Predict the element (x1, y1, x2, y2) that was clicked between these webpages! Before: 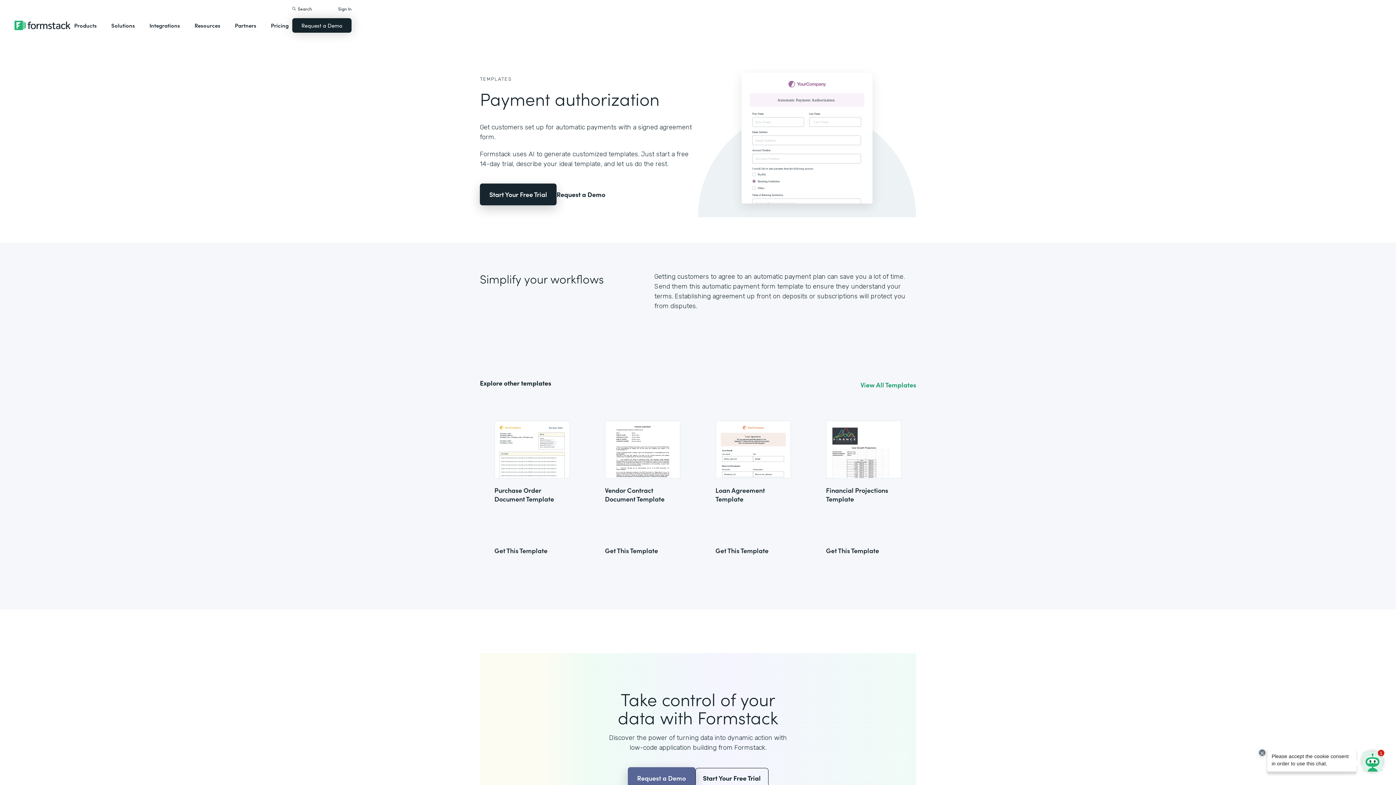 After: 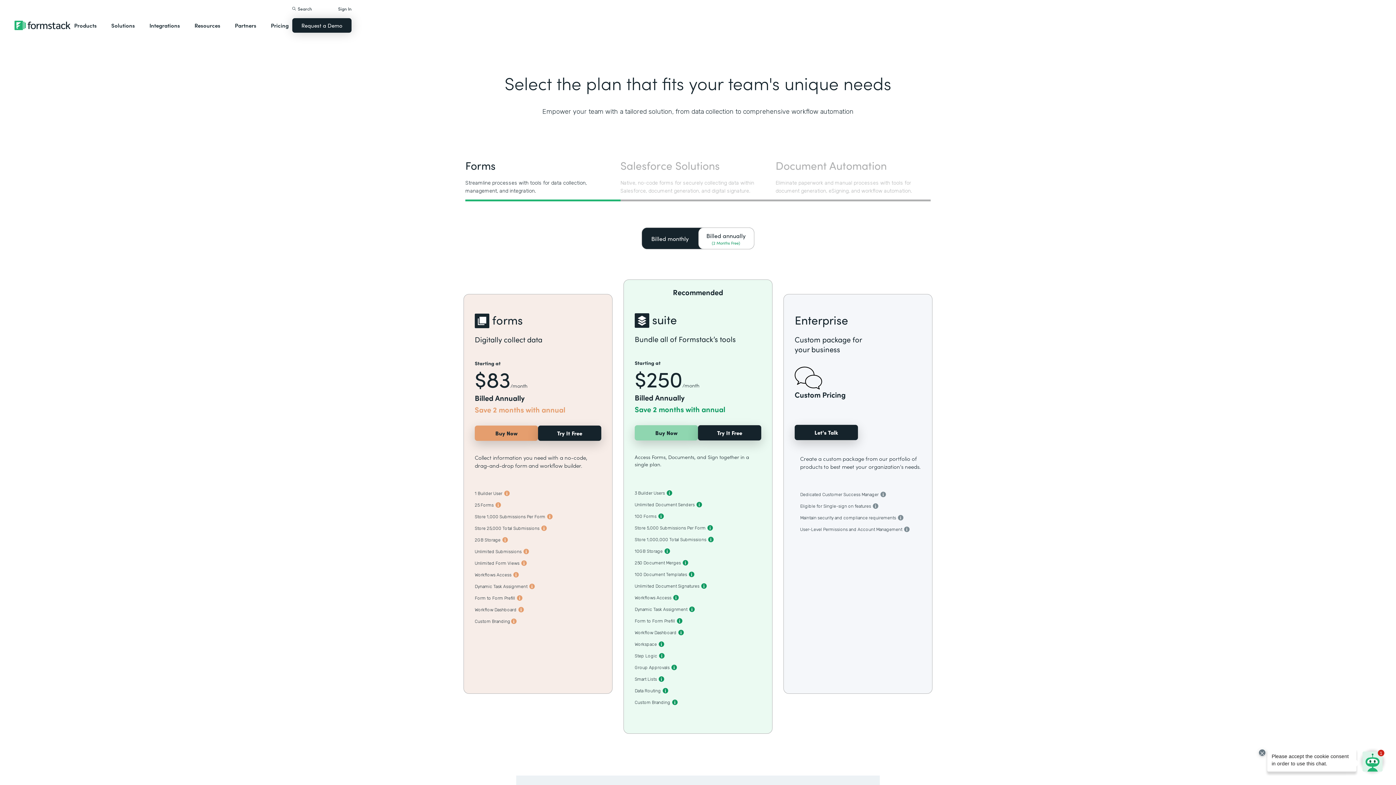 Action: bbox: (267, 14, 292, 36) label: Pricing